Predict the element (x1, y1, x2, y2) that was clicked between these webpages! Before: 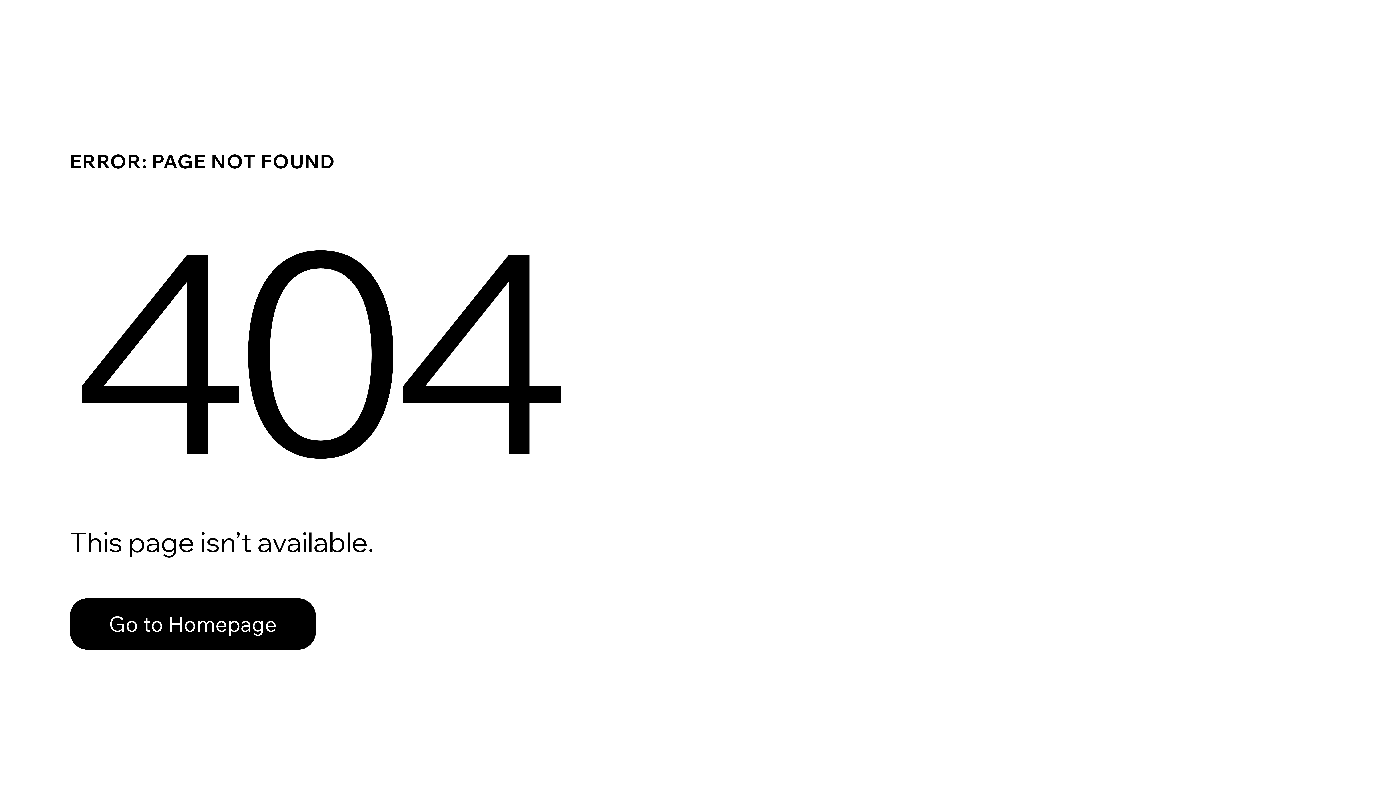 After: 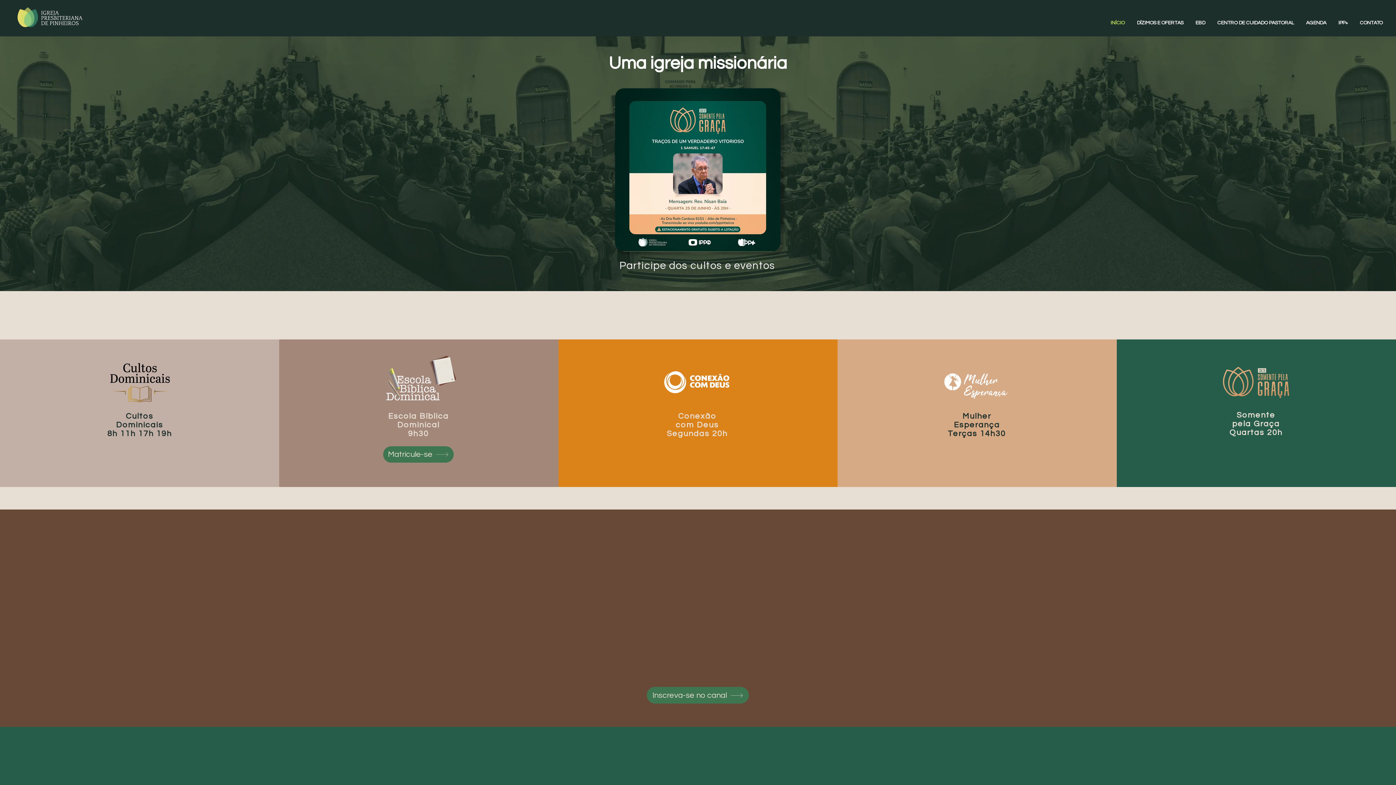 Action: bbox: (69, 582, 768, 659) label: Go to Homepage